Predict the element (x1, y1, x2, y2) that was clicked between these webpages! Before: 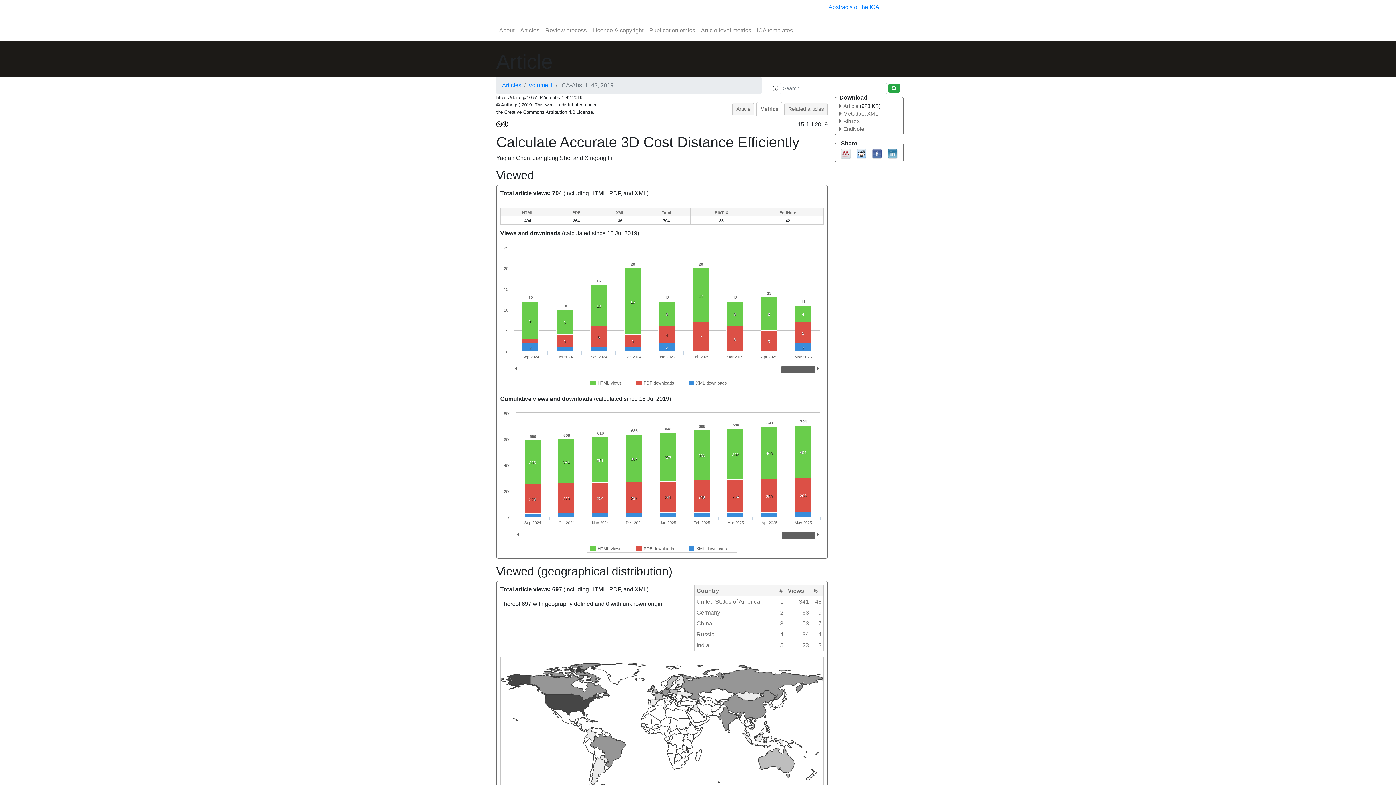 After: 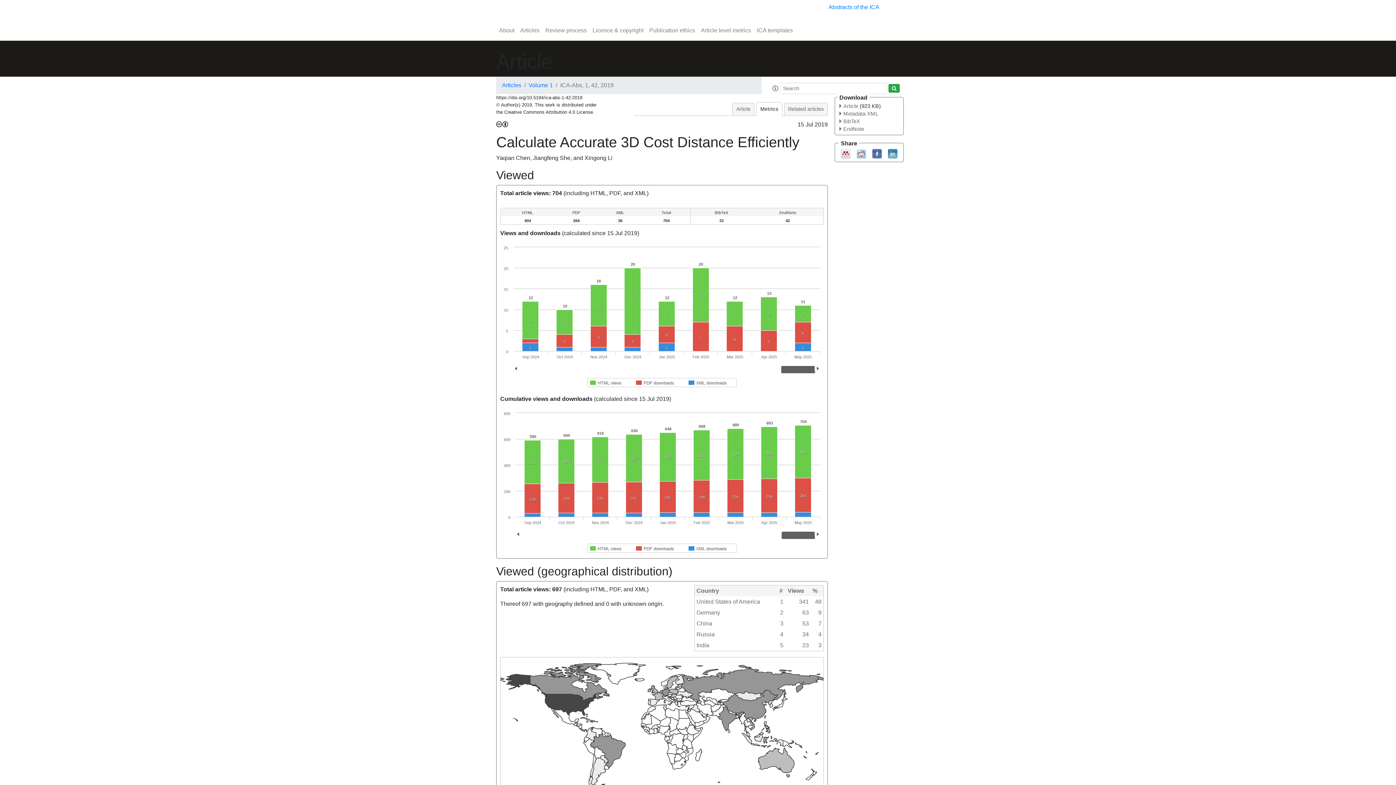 Action: bbox: (756, 102, 782, 116) label: Metrics